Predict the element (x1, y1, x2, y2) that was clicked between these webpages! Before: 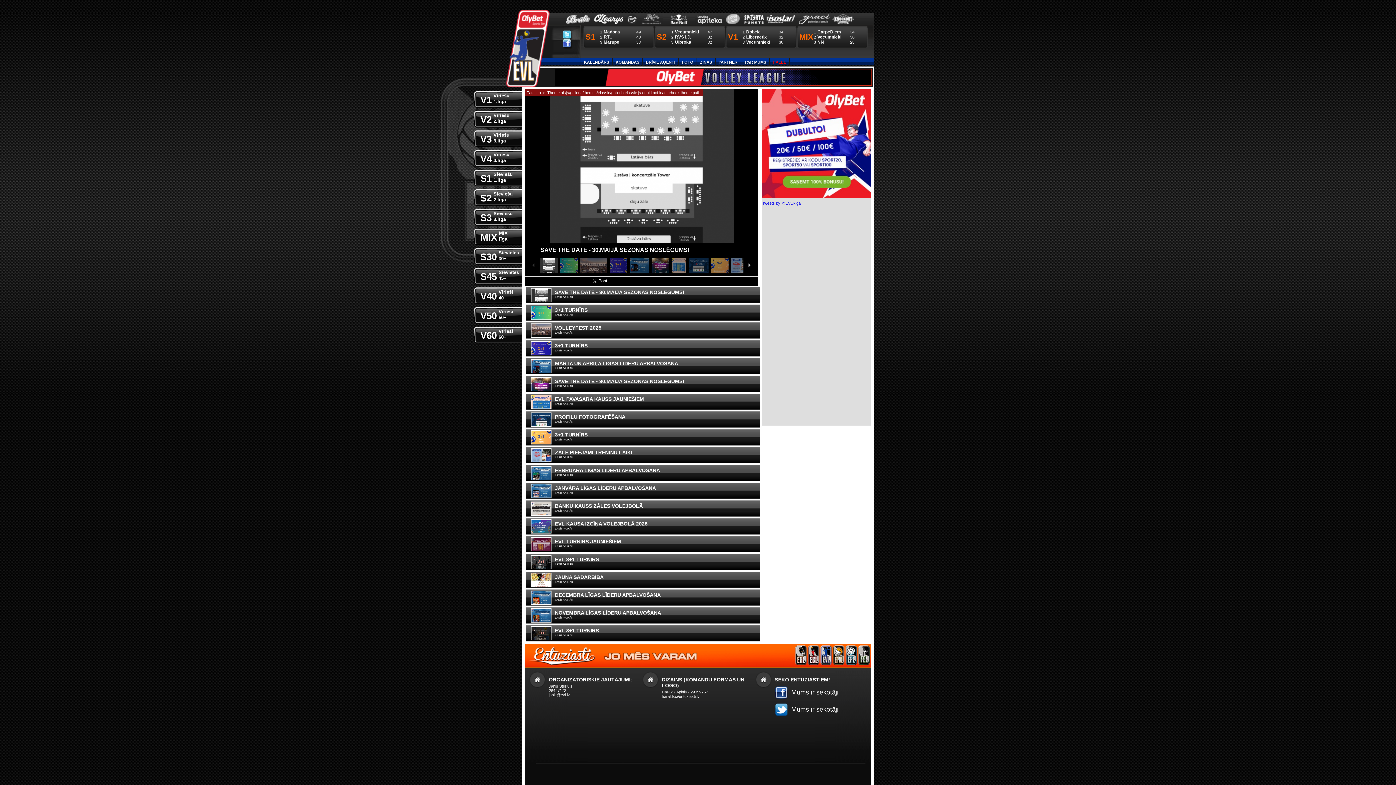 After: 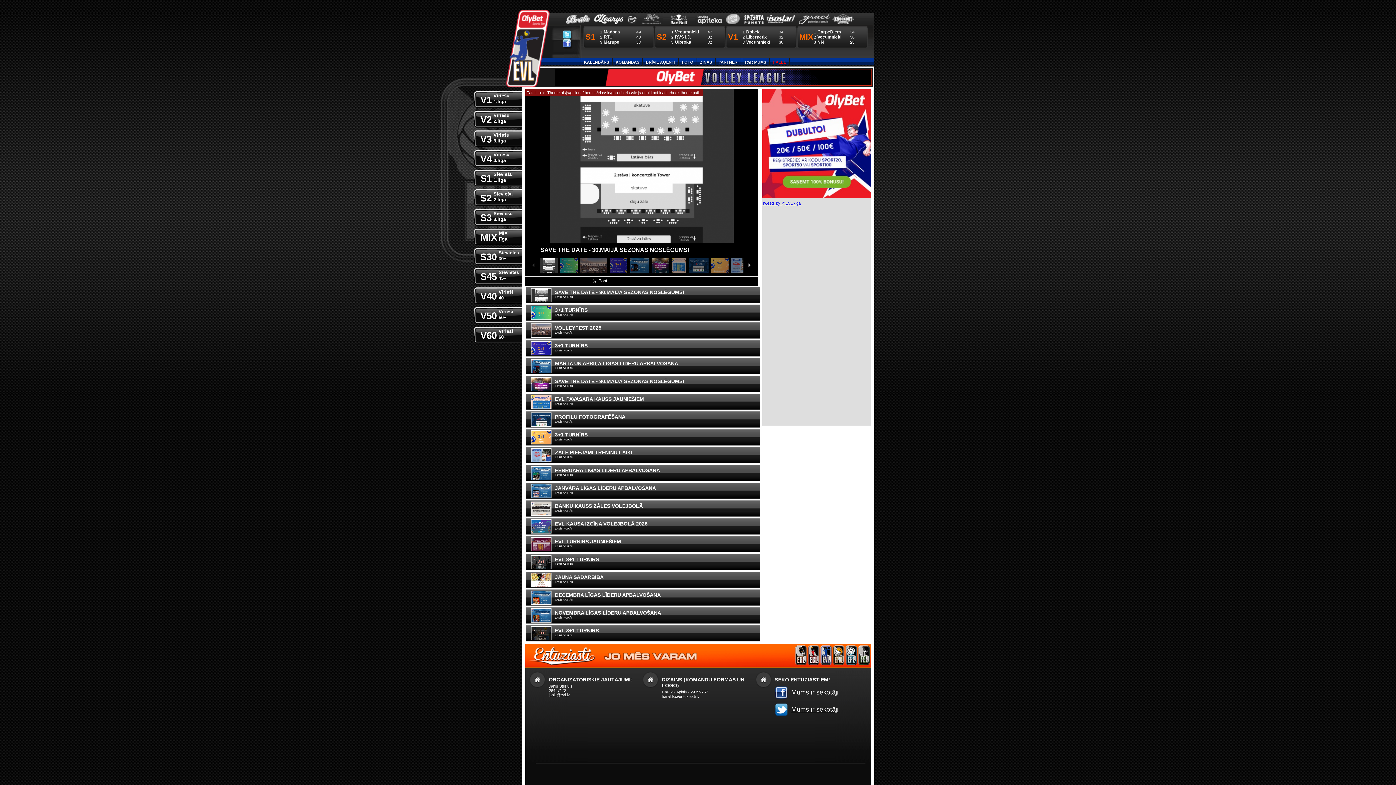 Action: bbox: (797, 20, 831, 25)